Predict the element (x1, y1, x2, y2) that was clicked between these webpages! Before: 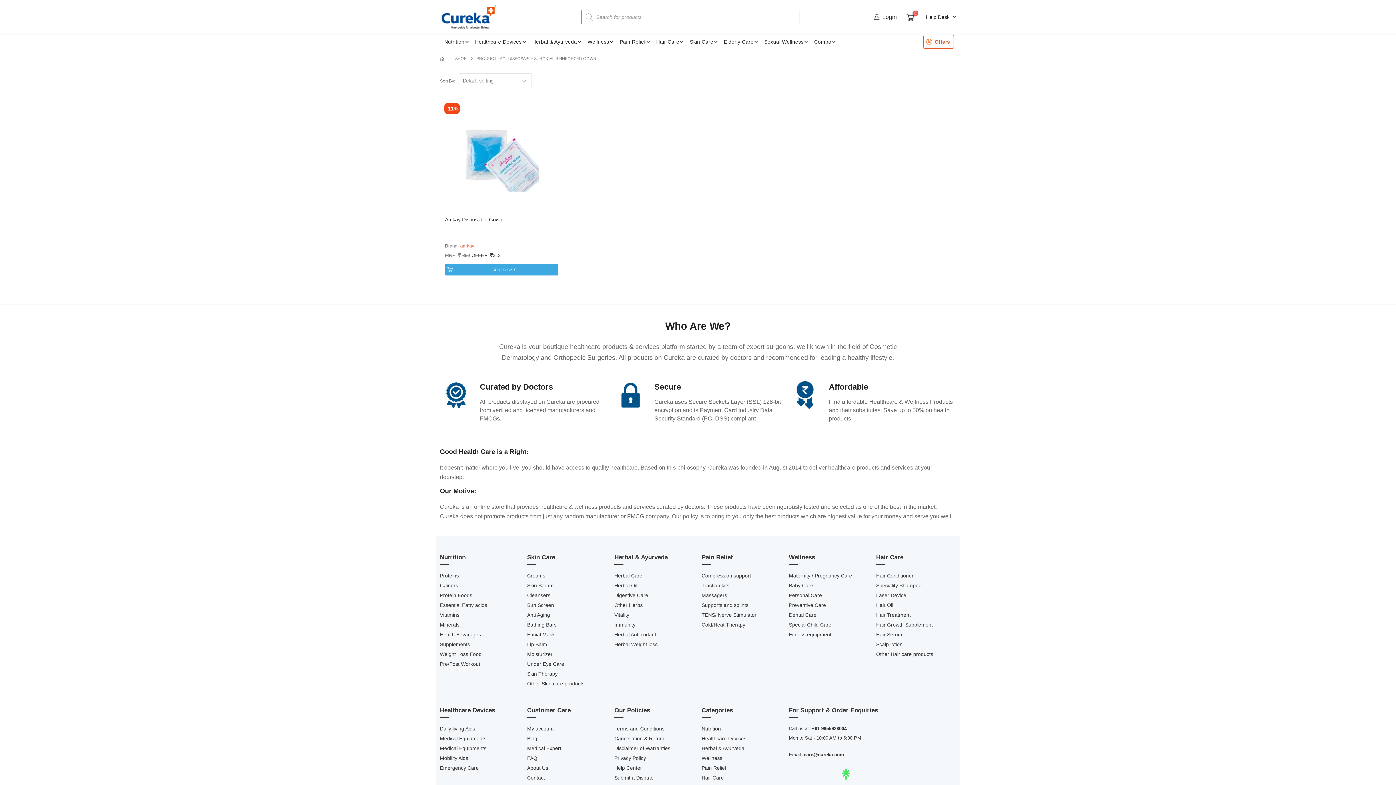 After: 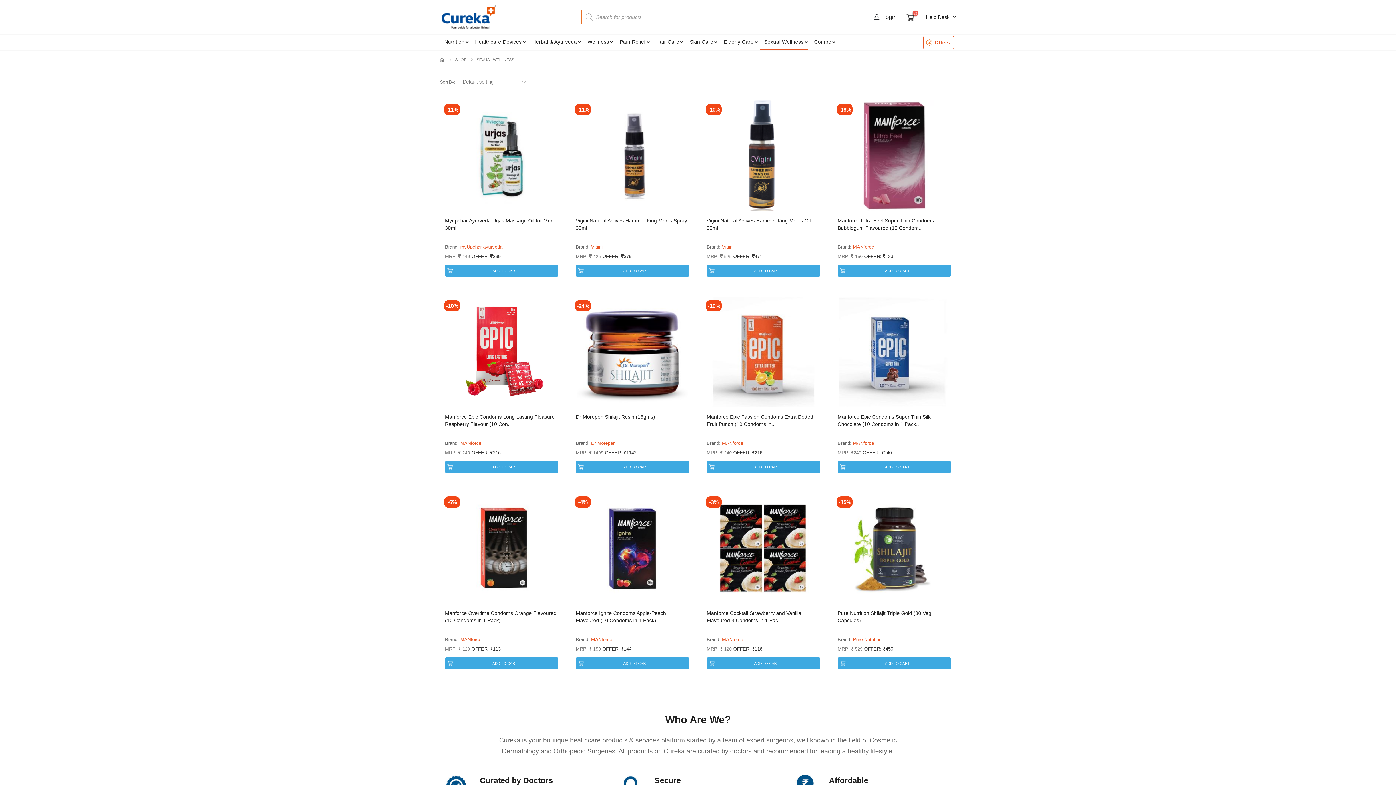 Action: label: Sexual Wellness bbox: (759, 34, 808, 49)